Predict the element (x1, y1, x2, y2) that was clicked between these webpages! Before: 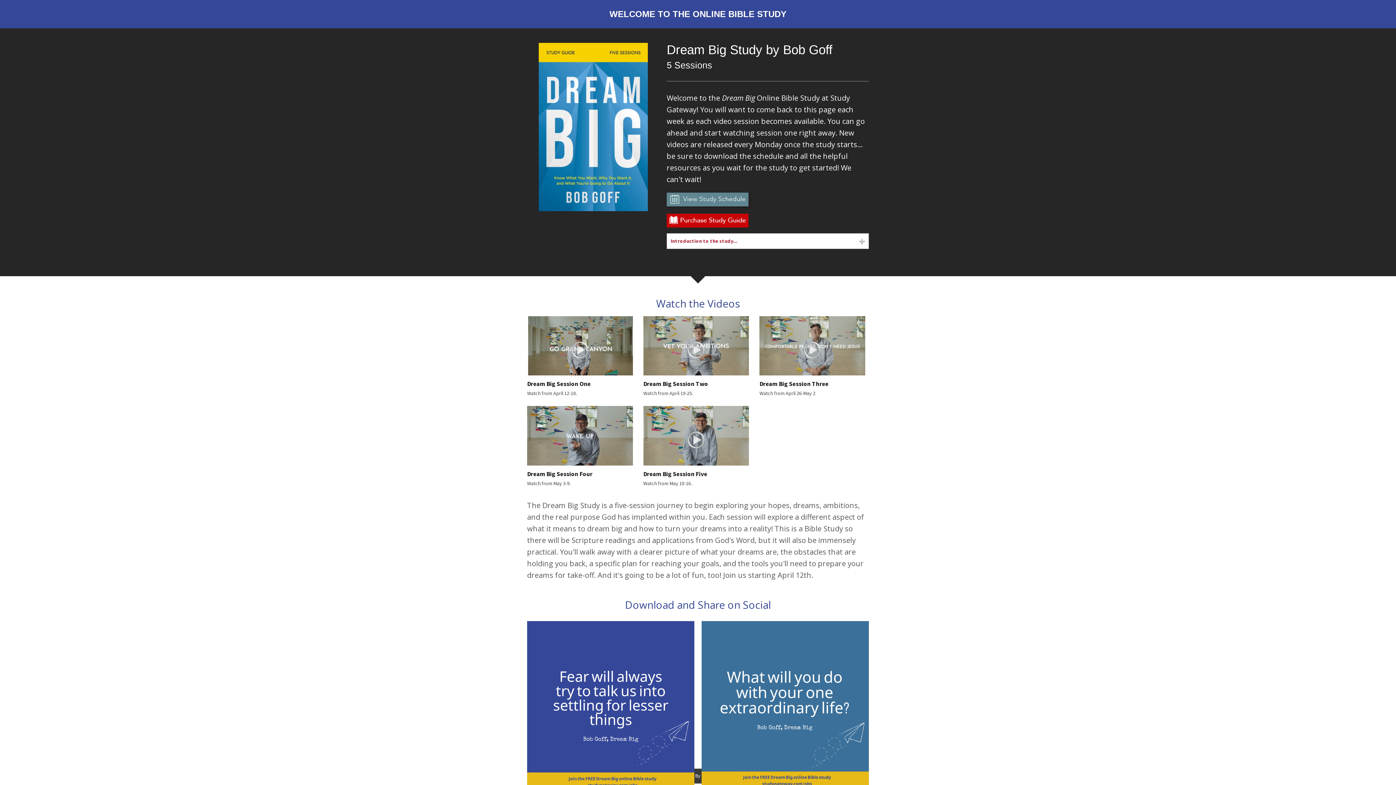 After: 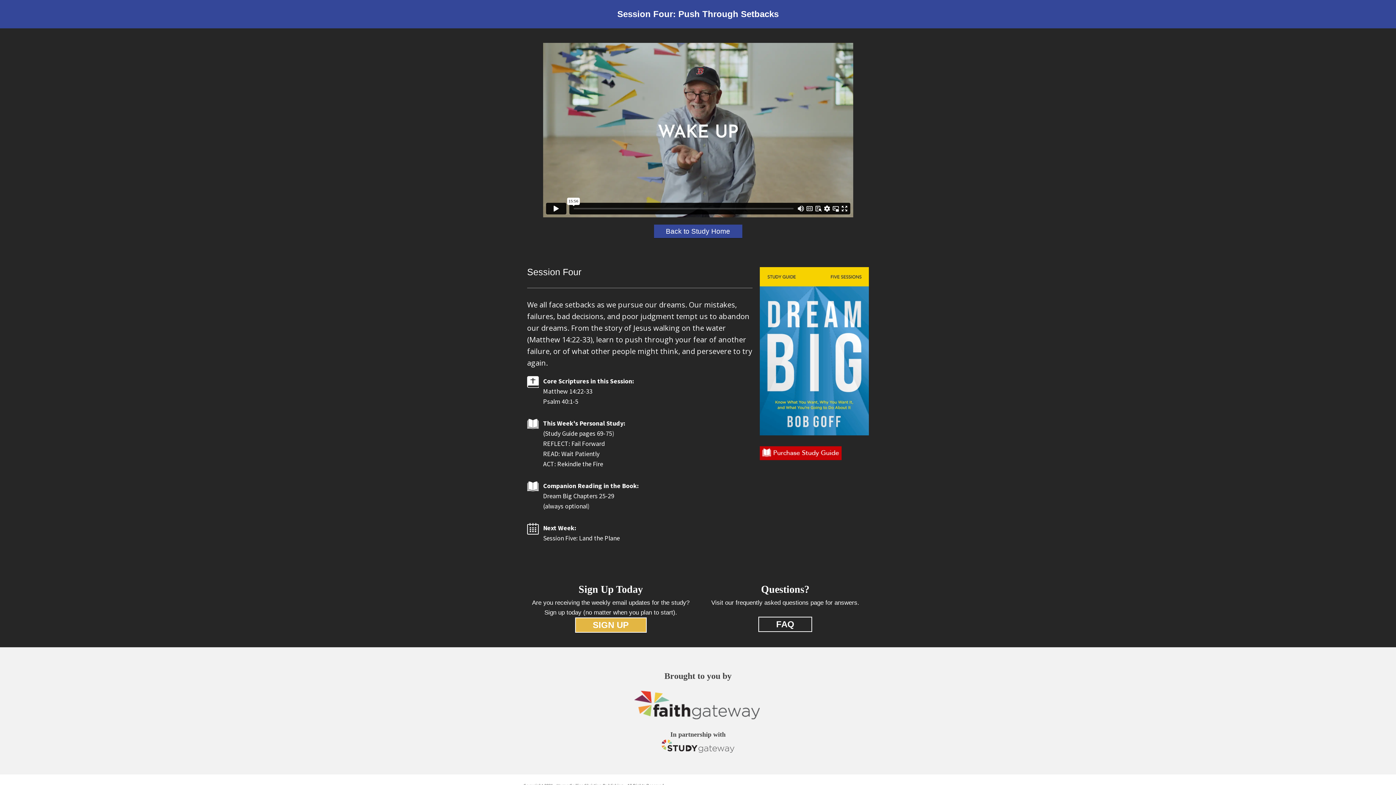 Action: label: Dream Big Session Four

Watch from May 3-9. bbox: (527, 406, 636, 487)